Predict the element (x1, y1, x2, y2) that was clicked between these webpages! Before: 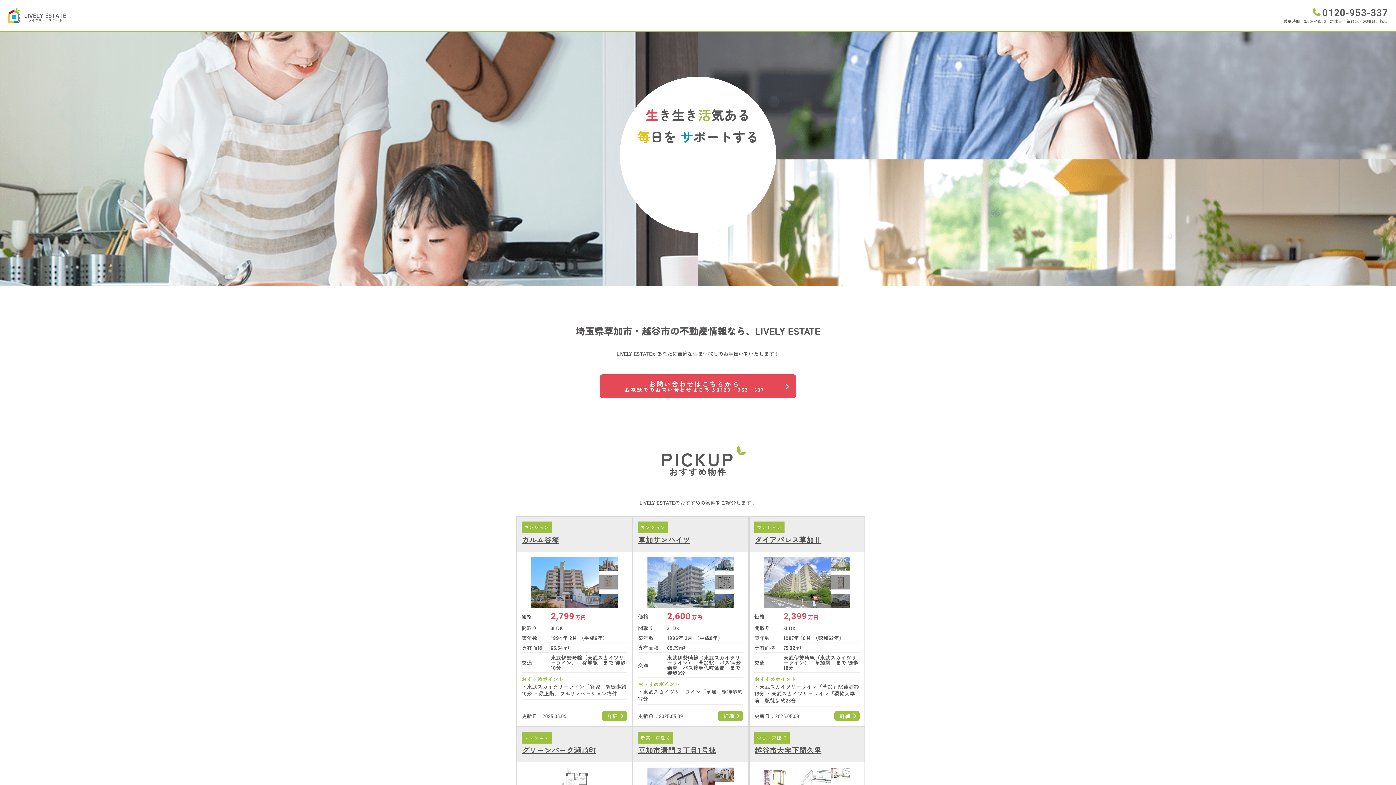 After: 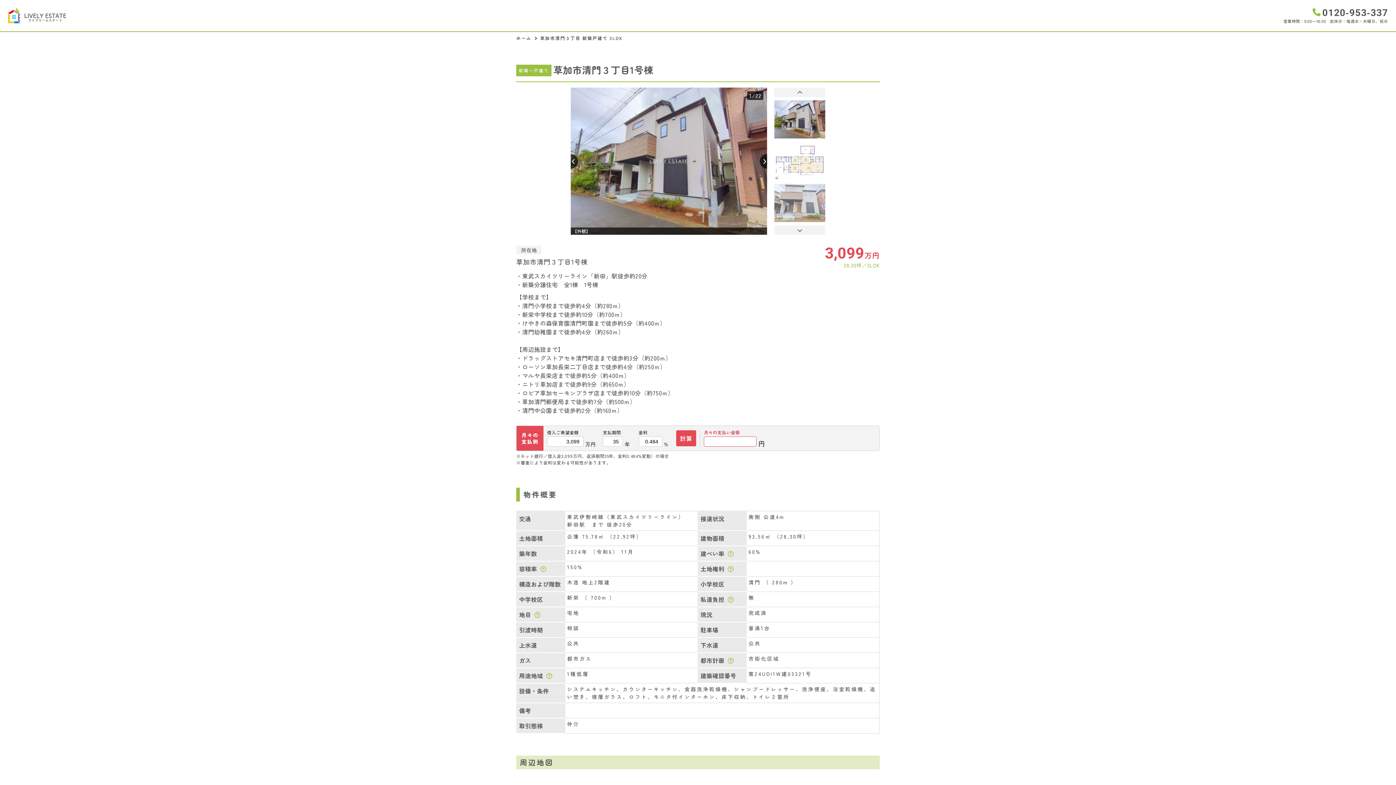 Action: bbox: (638, 745, 743, 755) label: 草加市清門３丁目1号棟